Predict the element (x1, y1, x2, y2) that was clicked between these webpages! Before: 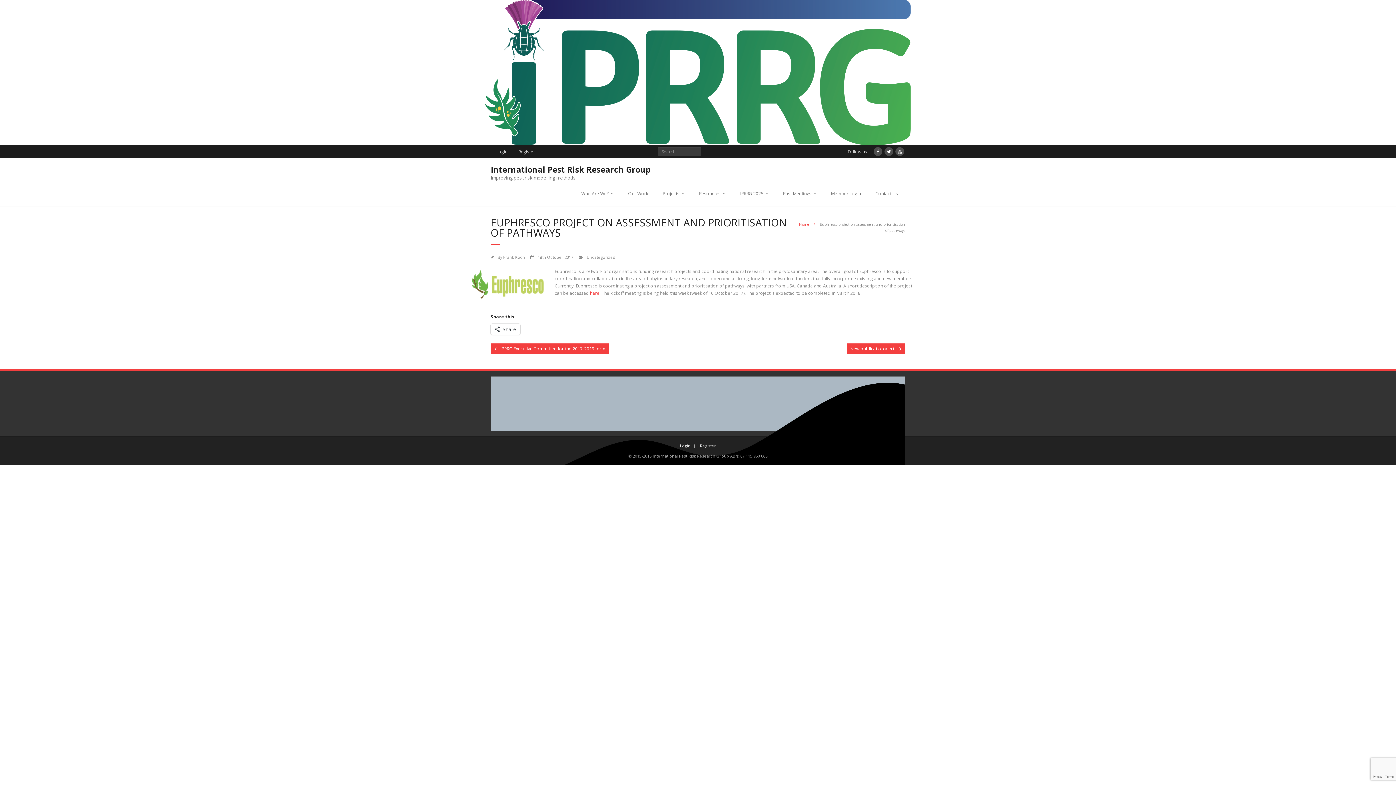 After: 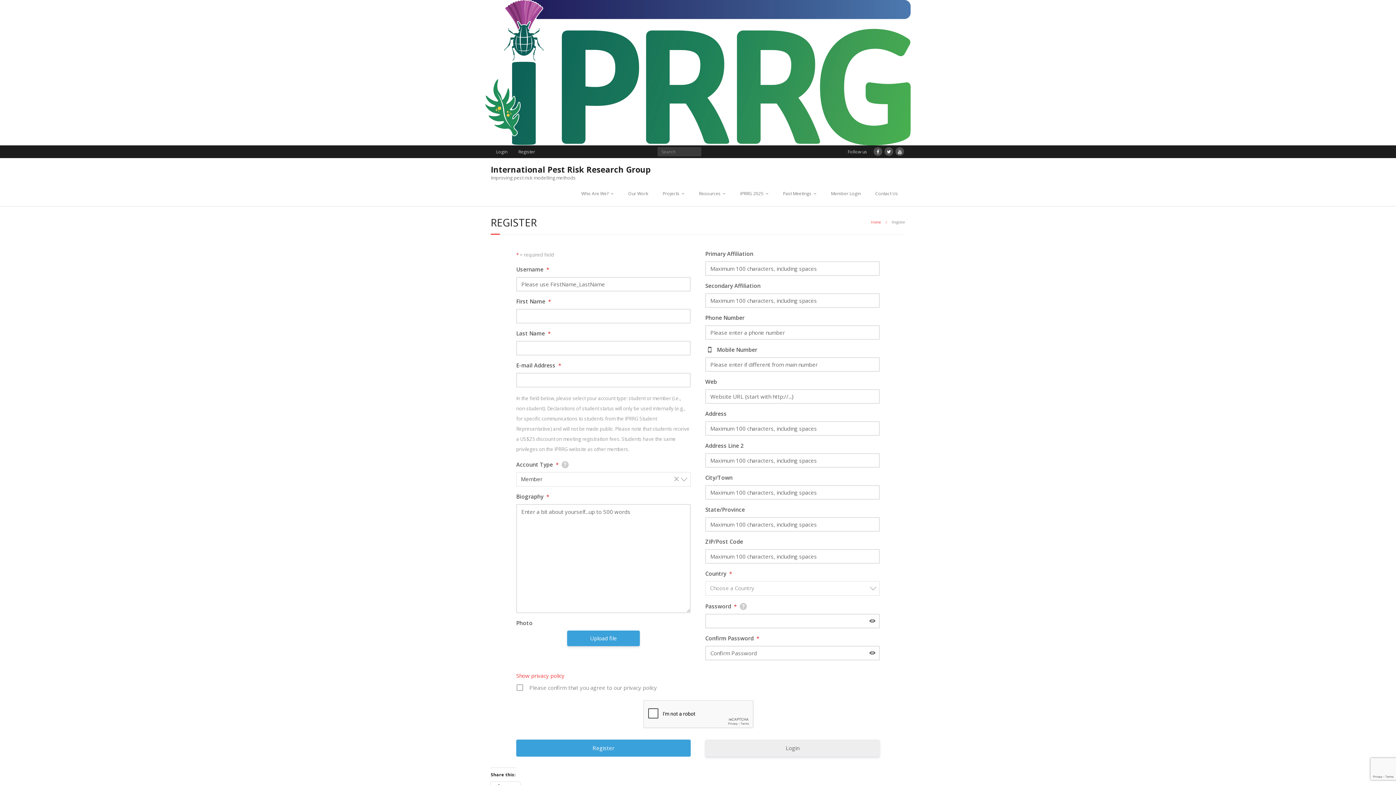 Action: label: Register bbox: (697, 443, 719, 448)